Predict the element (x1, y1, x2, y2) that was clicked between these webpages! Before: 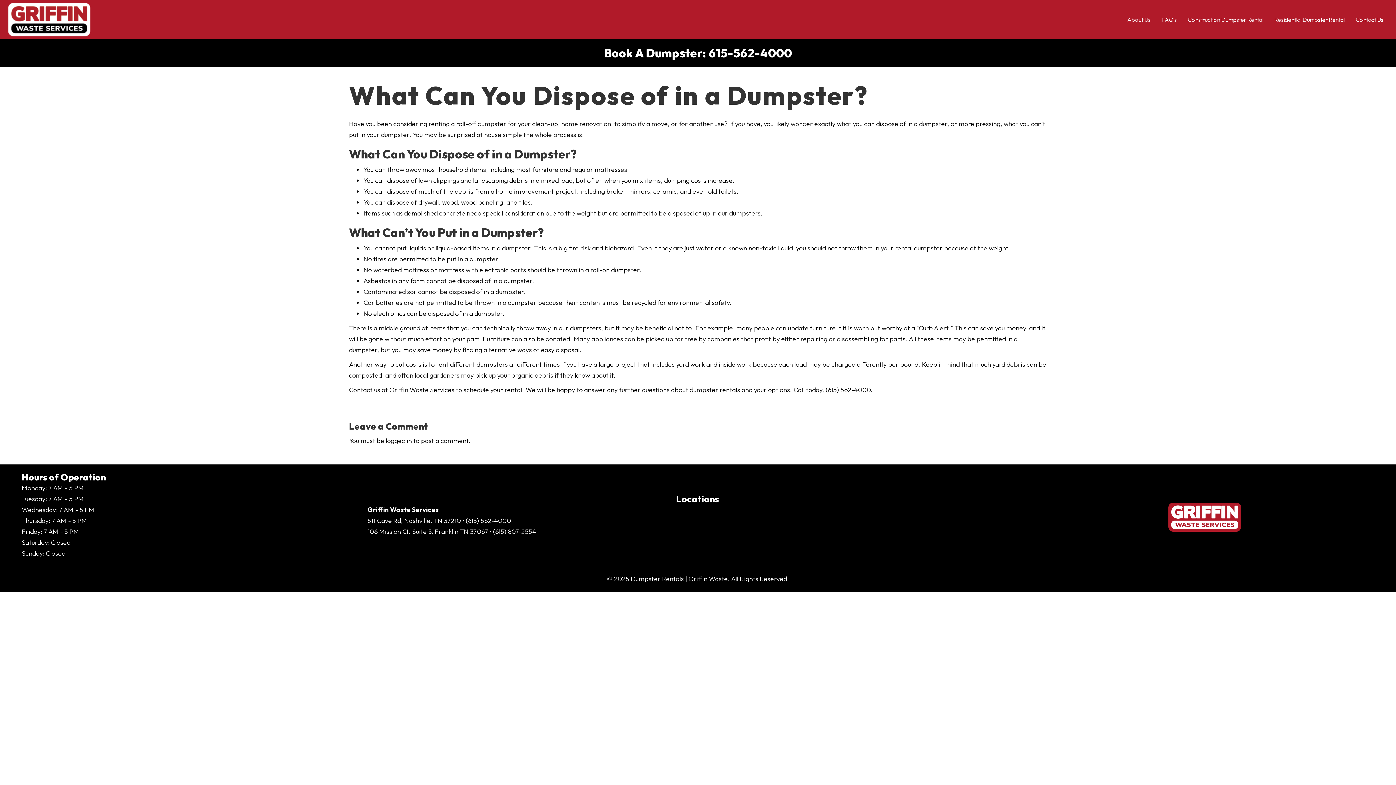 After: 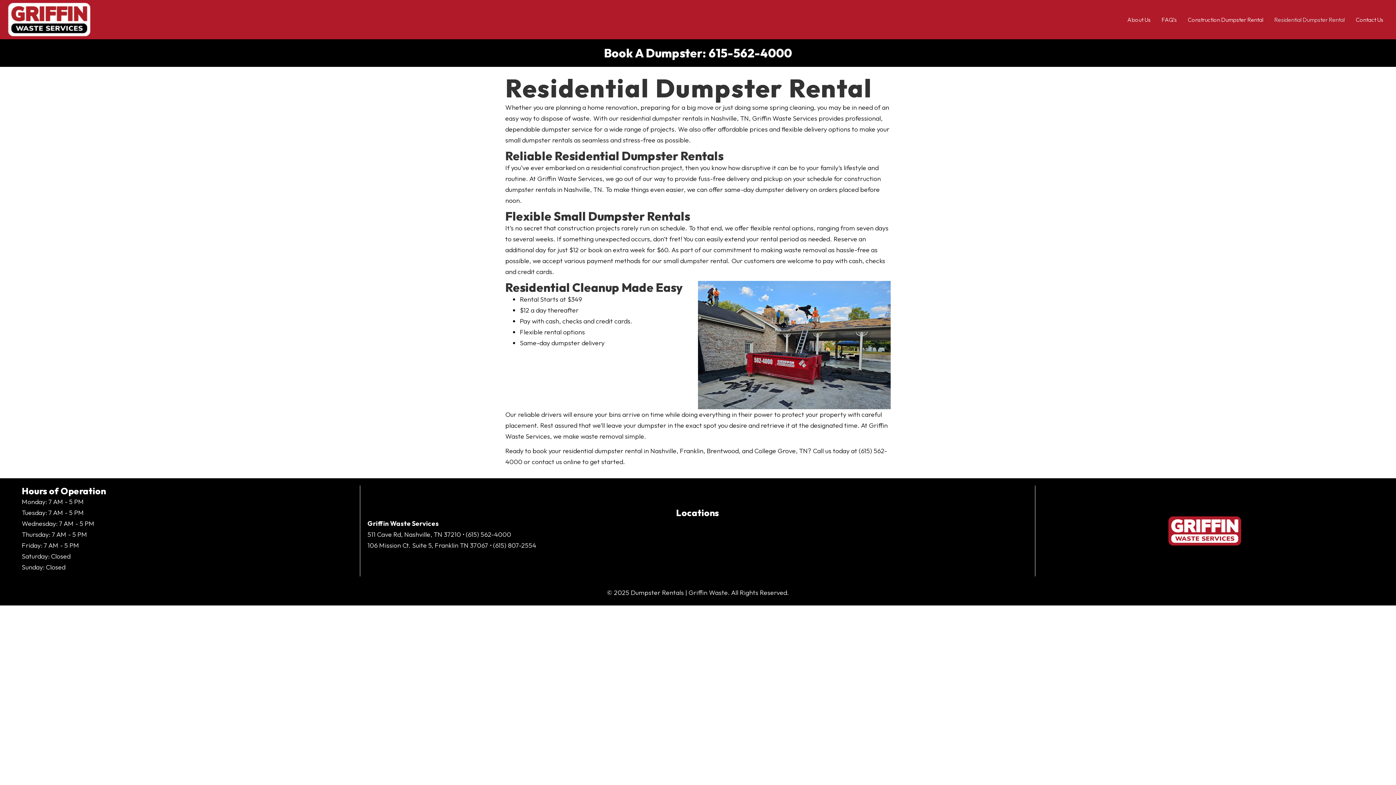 Action: bbox: (1270, 13, 1348, 26) label: Residential Dumpster Rental